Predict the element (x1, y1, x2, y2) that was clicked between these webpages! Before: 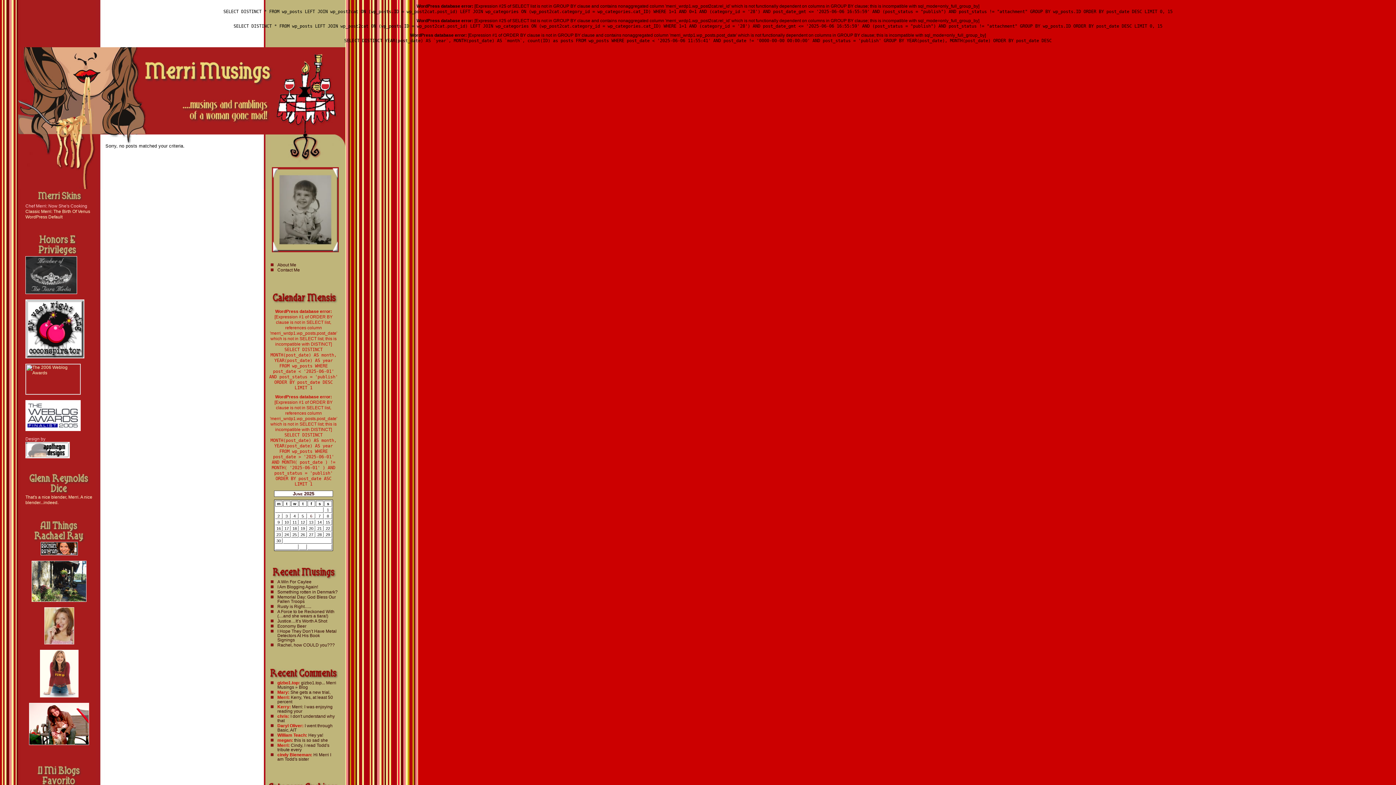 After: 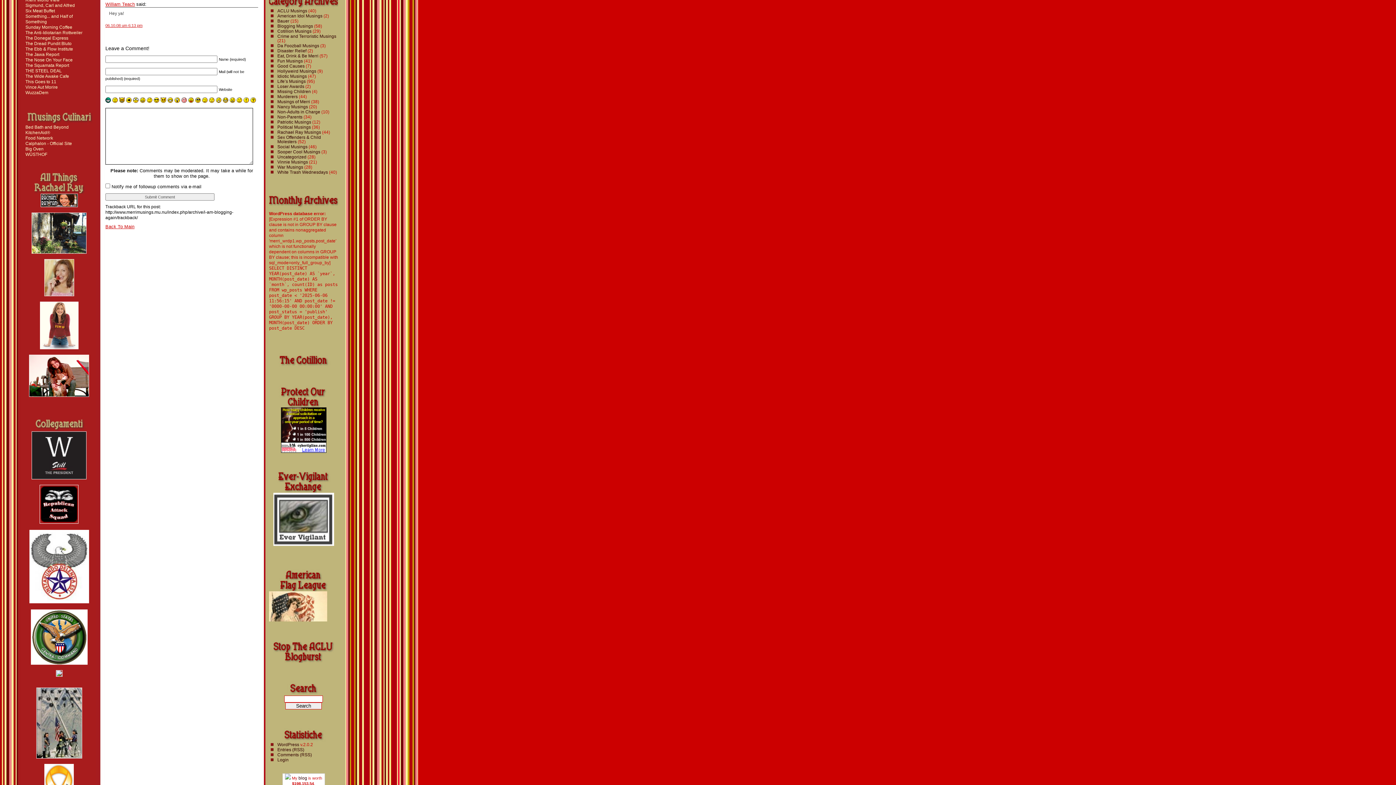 Action: bbox: (308, 733, 323, 738) label: Hey ya!